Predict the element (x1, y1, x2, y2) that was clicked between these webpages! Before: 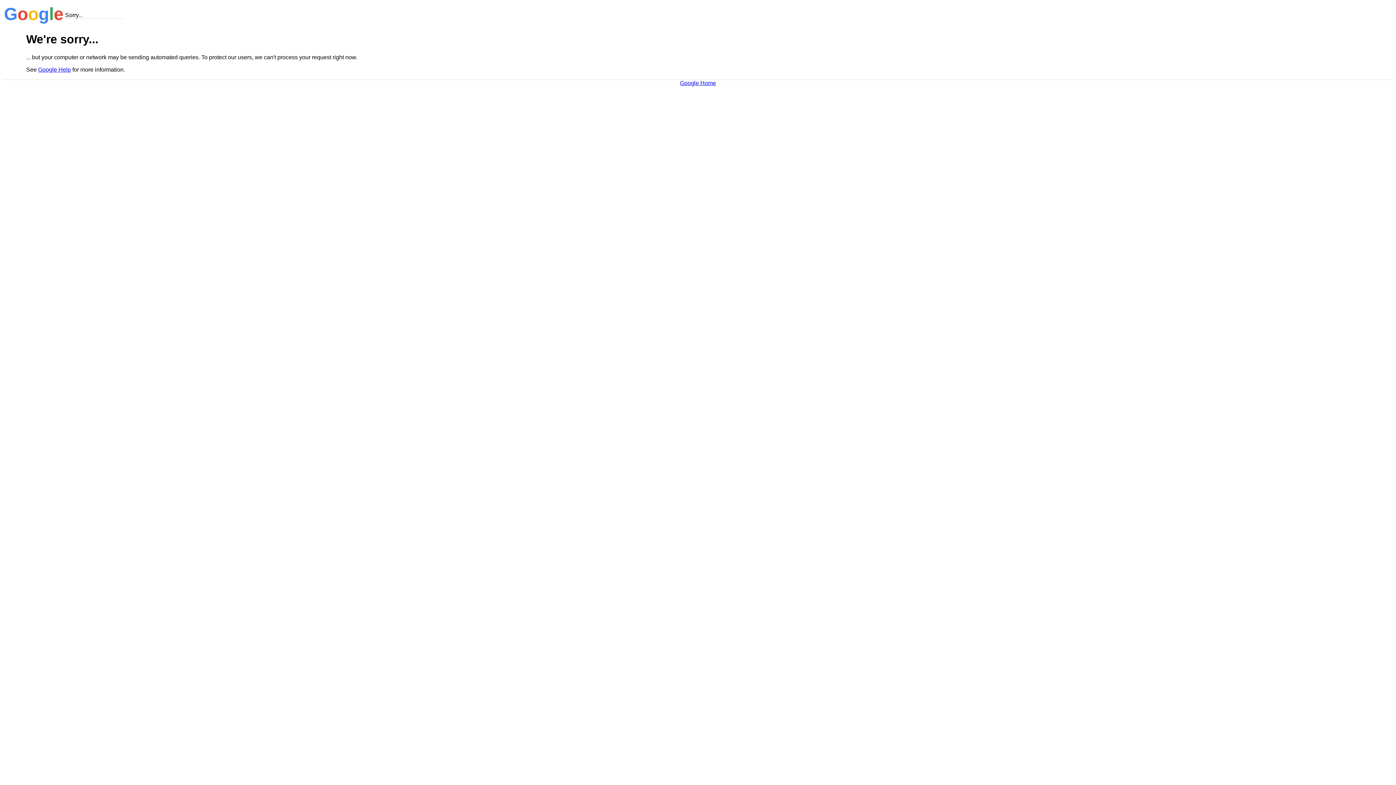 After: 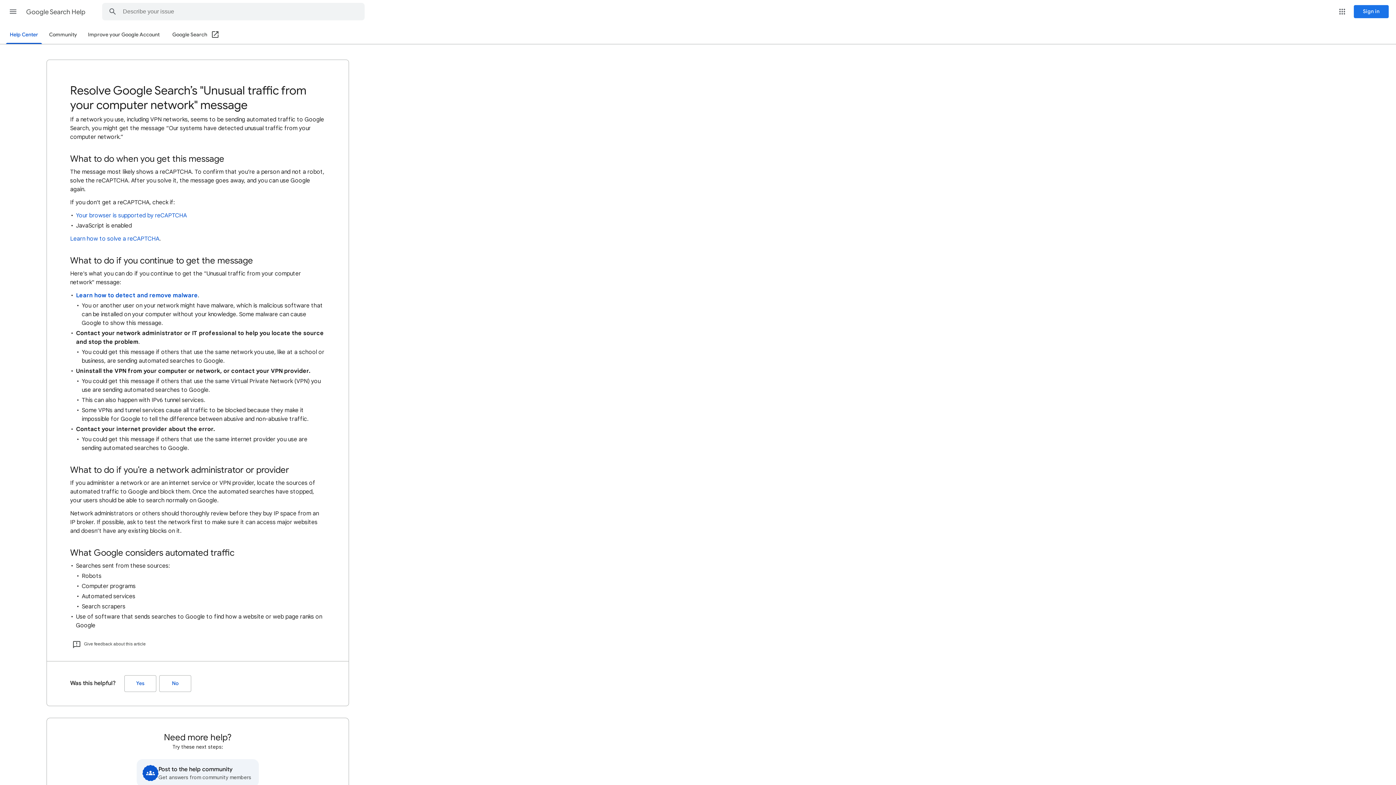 Action: label: Google Help bbox: (38, 66, 70, 72)